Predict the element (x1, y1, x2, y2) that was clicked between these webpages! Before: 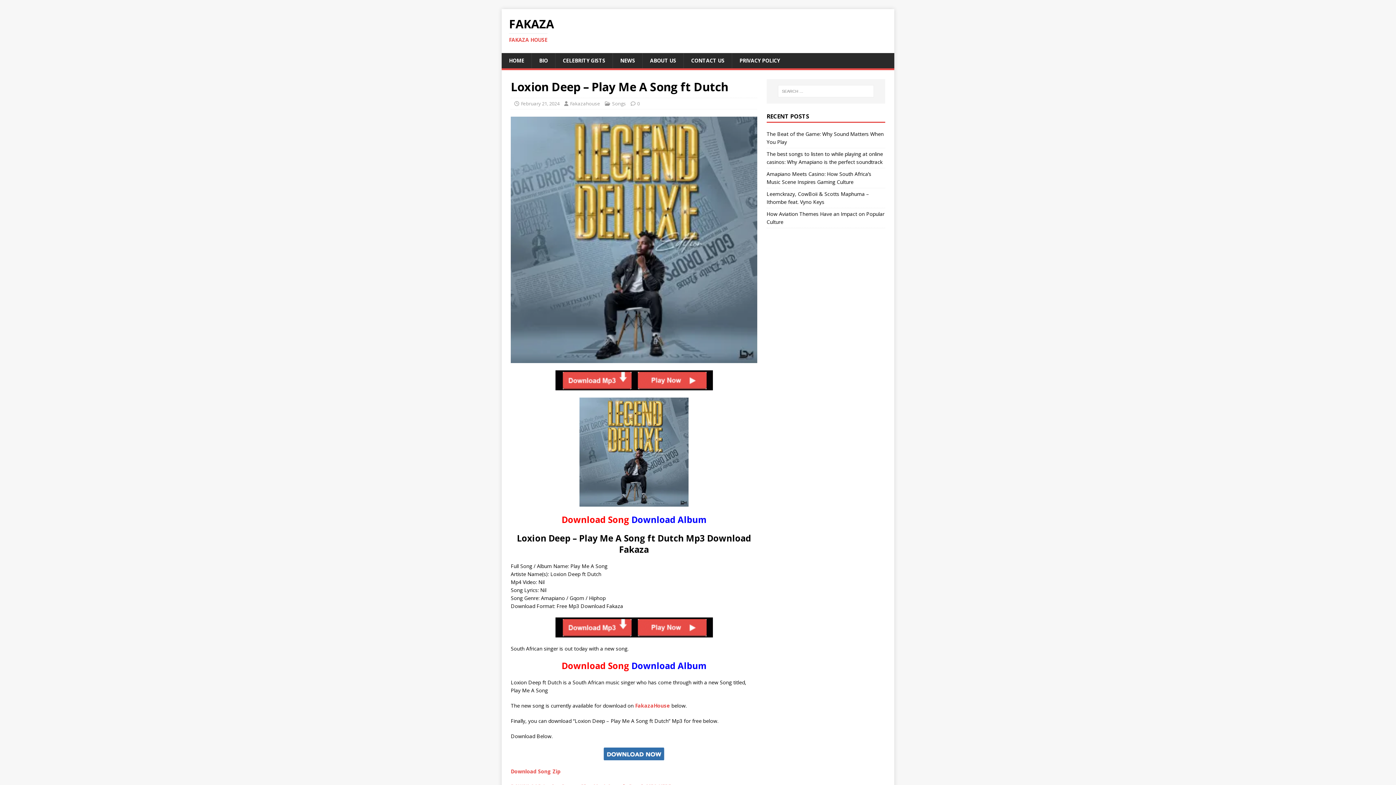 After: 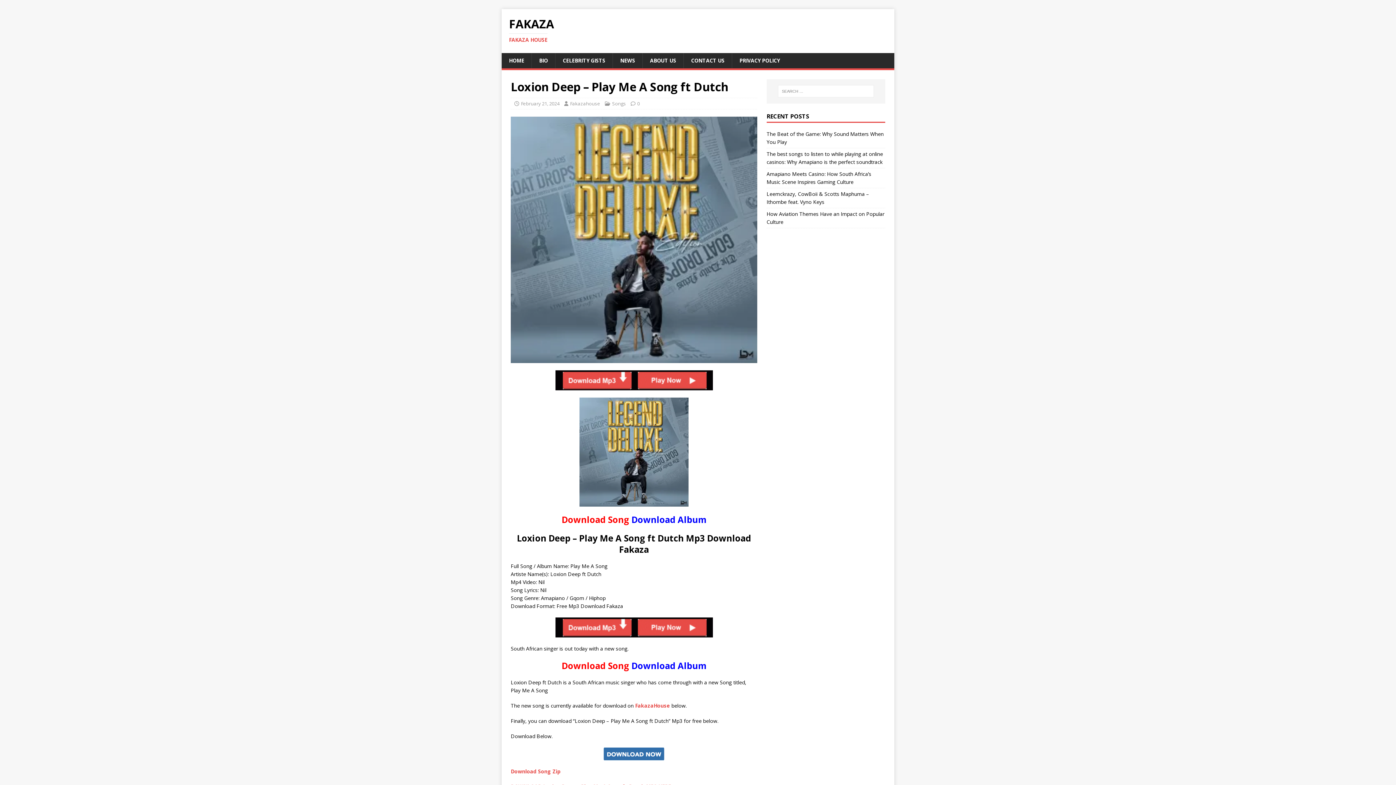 Action: bbox: (510, 617, 757, 637)